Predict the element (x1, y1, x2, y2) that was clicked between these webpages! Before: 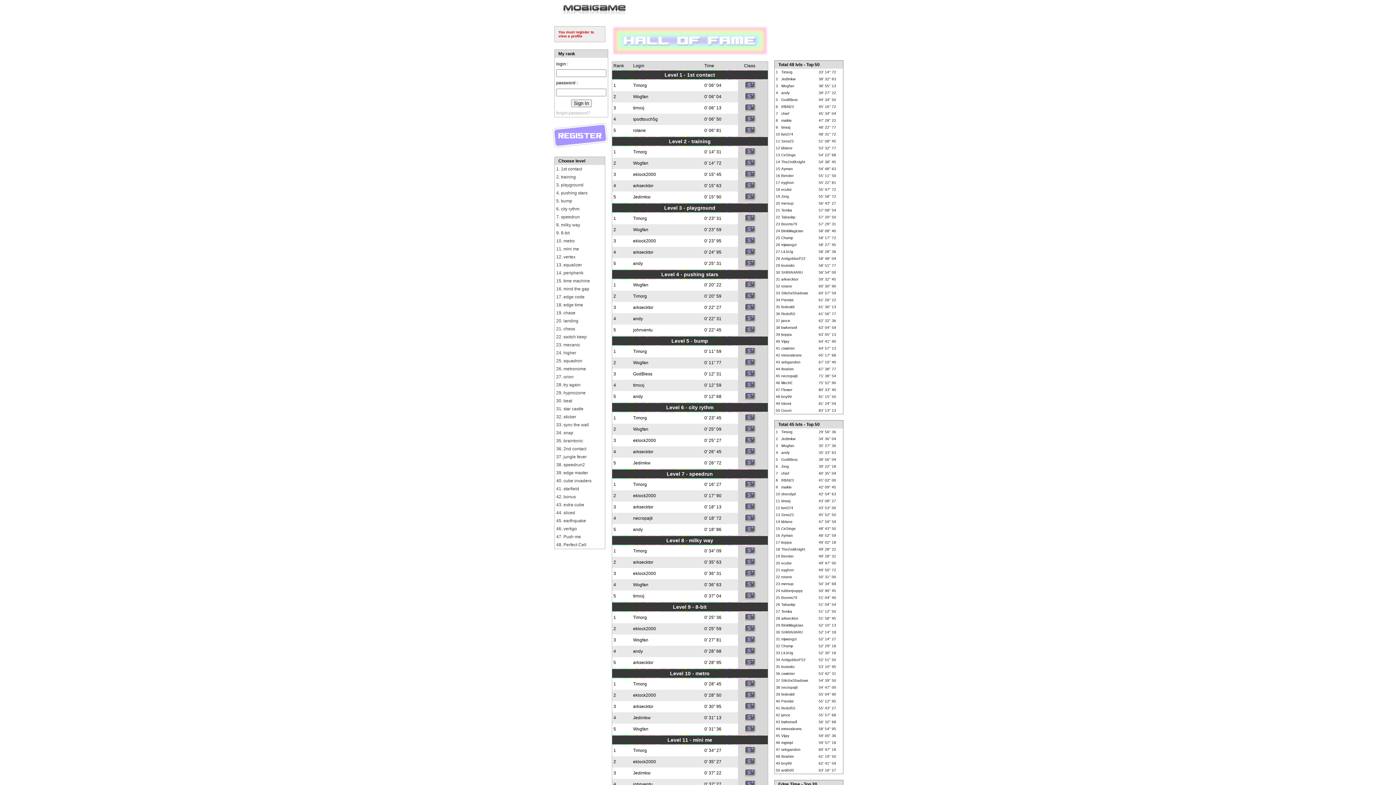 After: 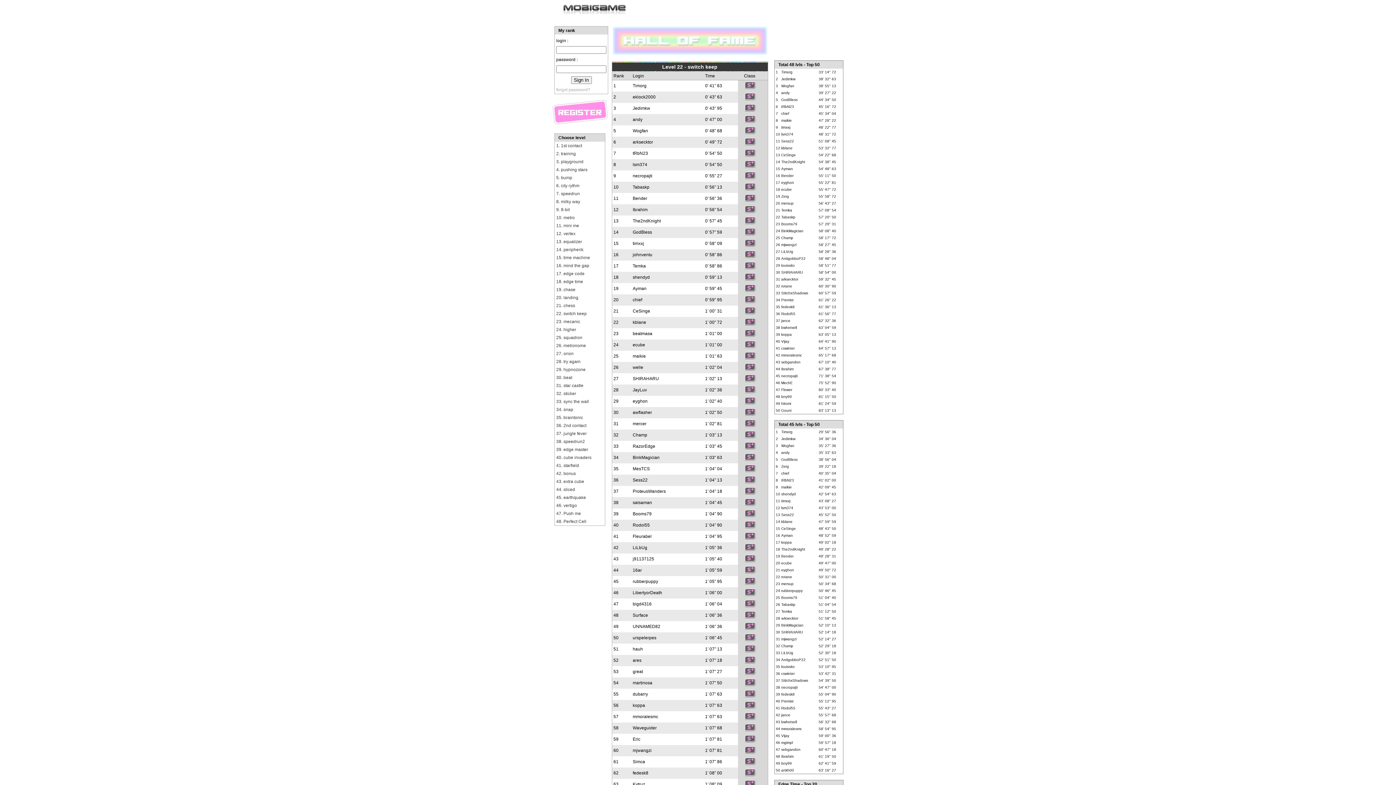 Action: bbox: (556, 334, 586, 339) label: 22. switch keep